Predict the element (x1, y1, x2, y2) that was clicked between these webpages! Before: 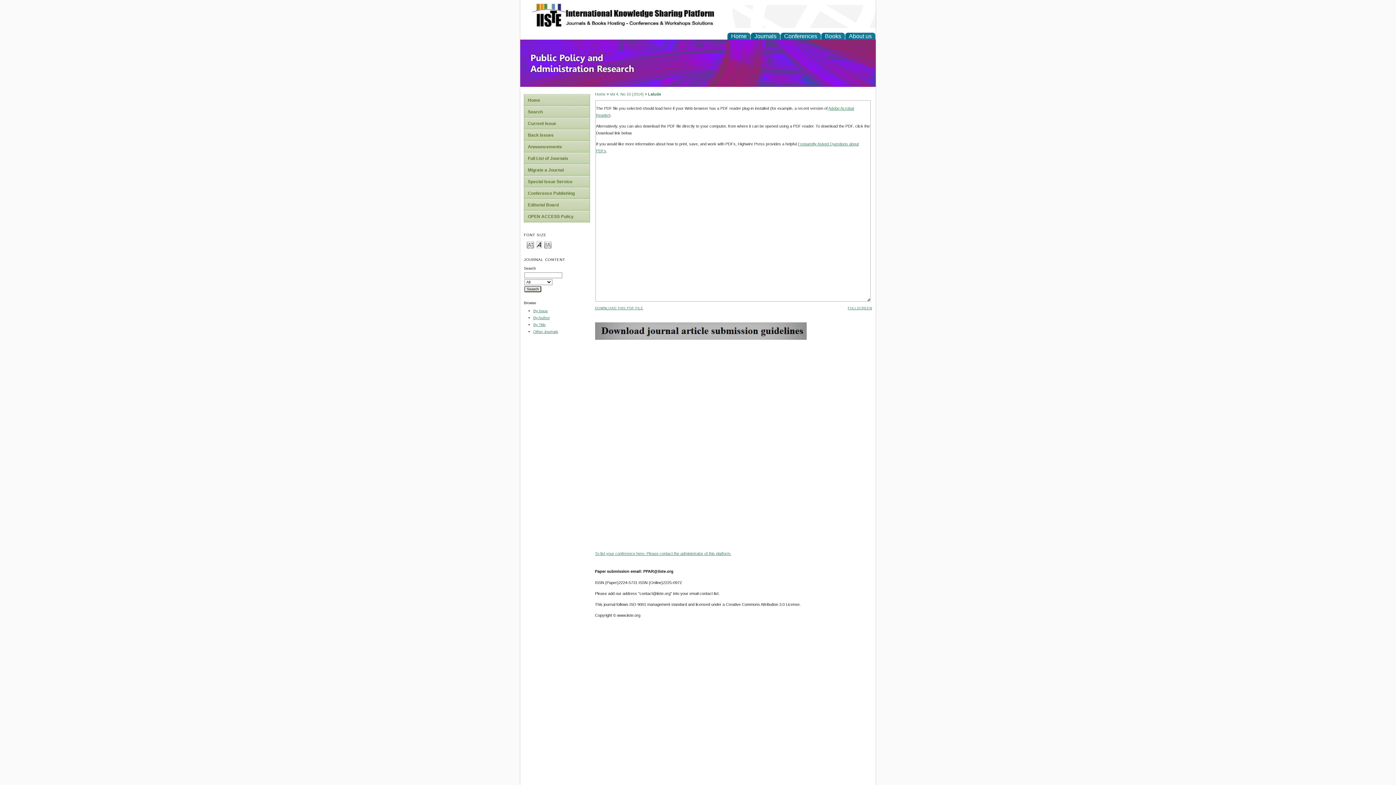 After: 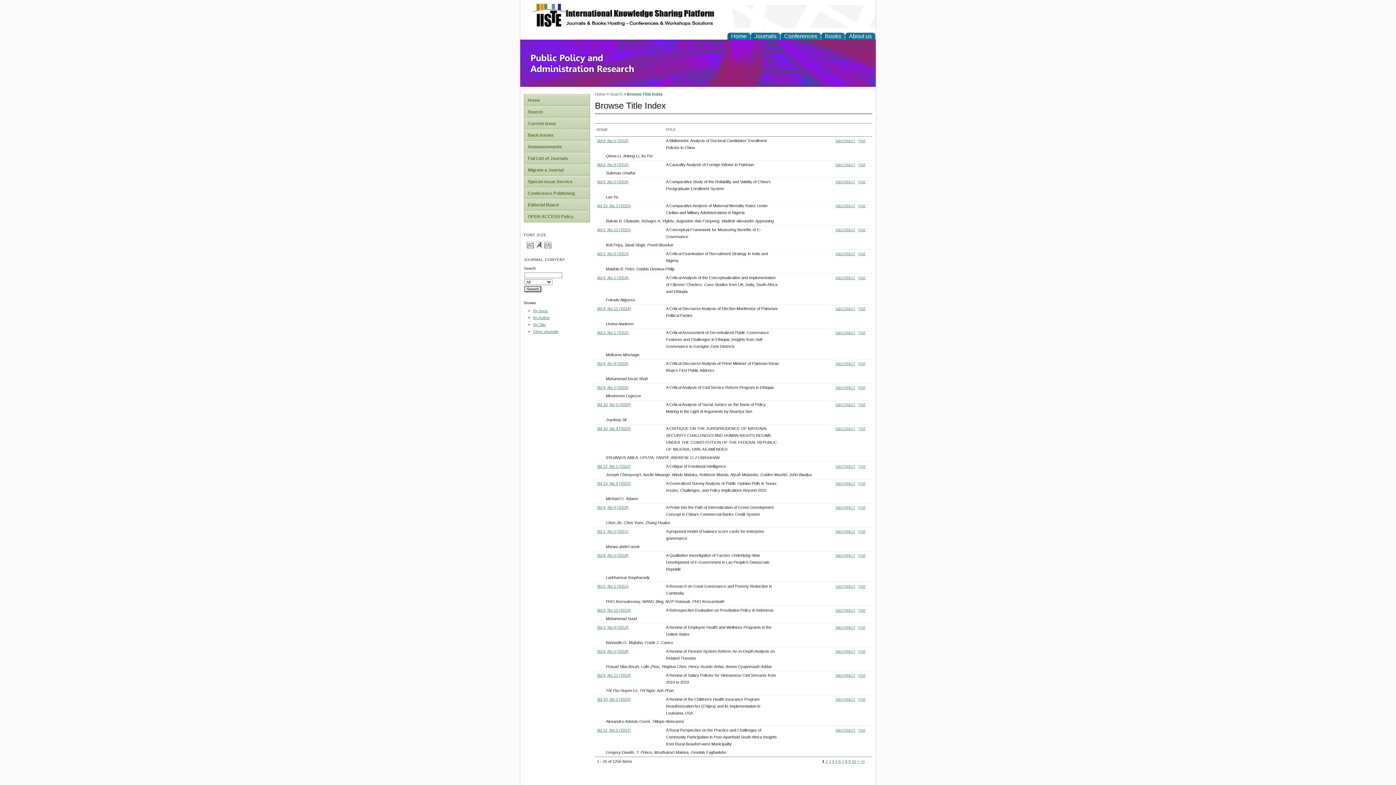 Action: label: By Title bbox: (533, 322, 545, 326)